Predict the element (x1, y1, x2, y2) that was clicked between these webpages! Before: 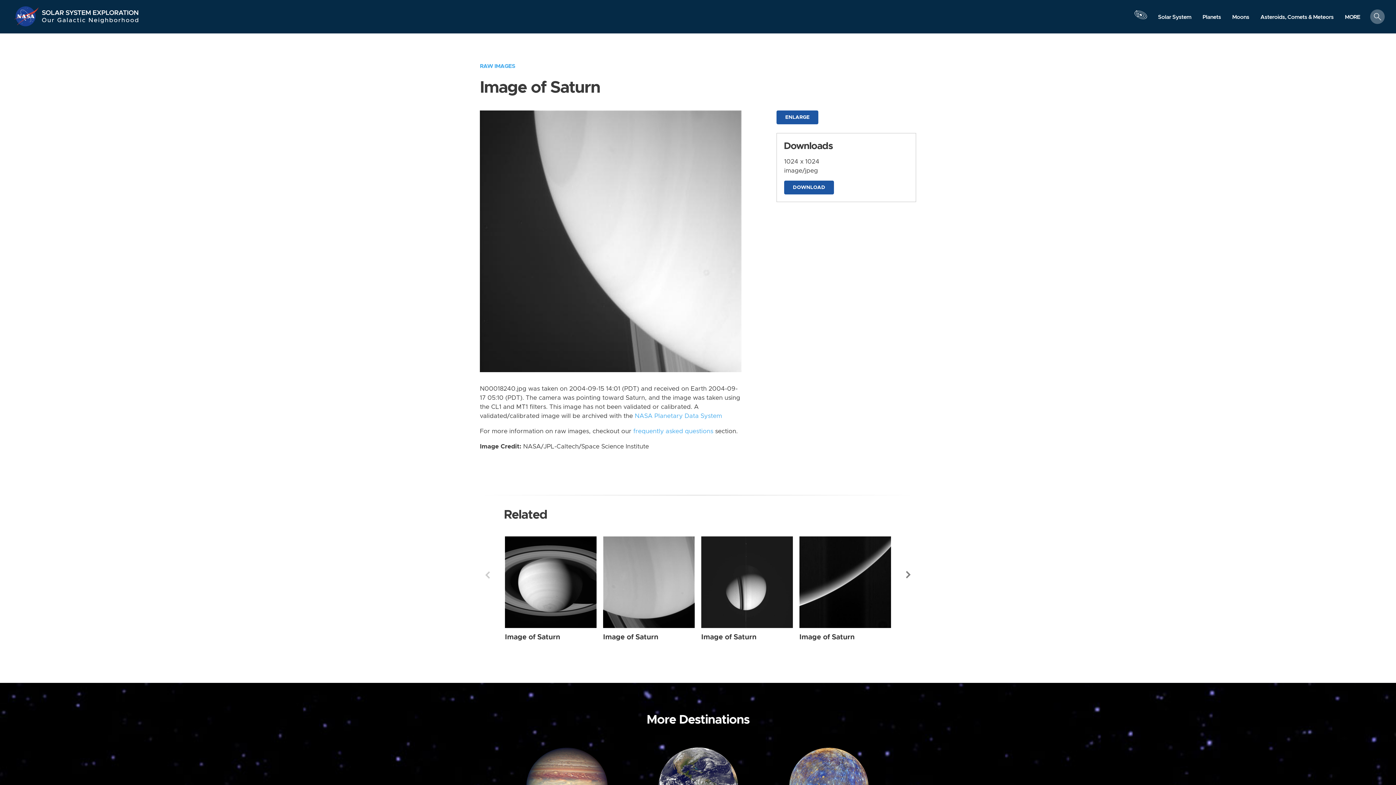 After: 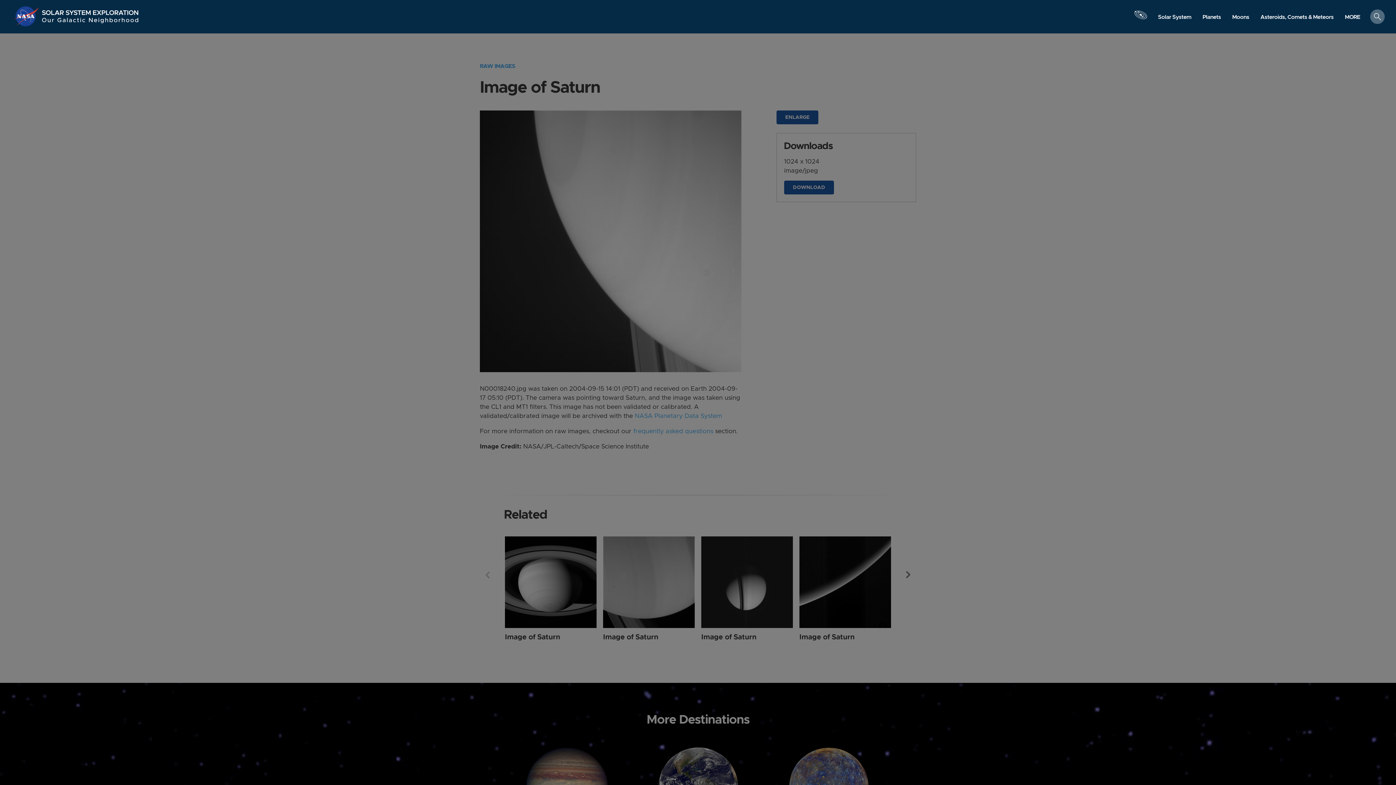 Action: label: Launch orrery bbox: (1133, 3, 1148, 33)